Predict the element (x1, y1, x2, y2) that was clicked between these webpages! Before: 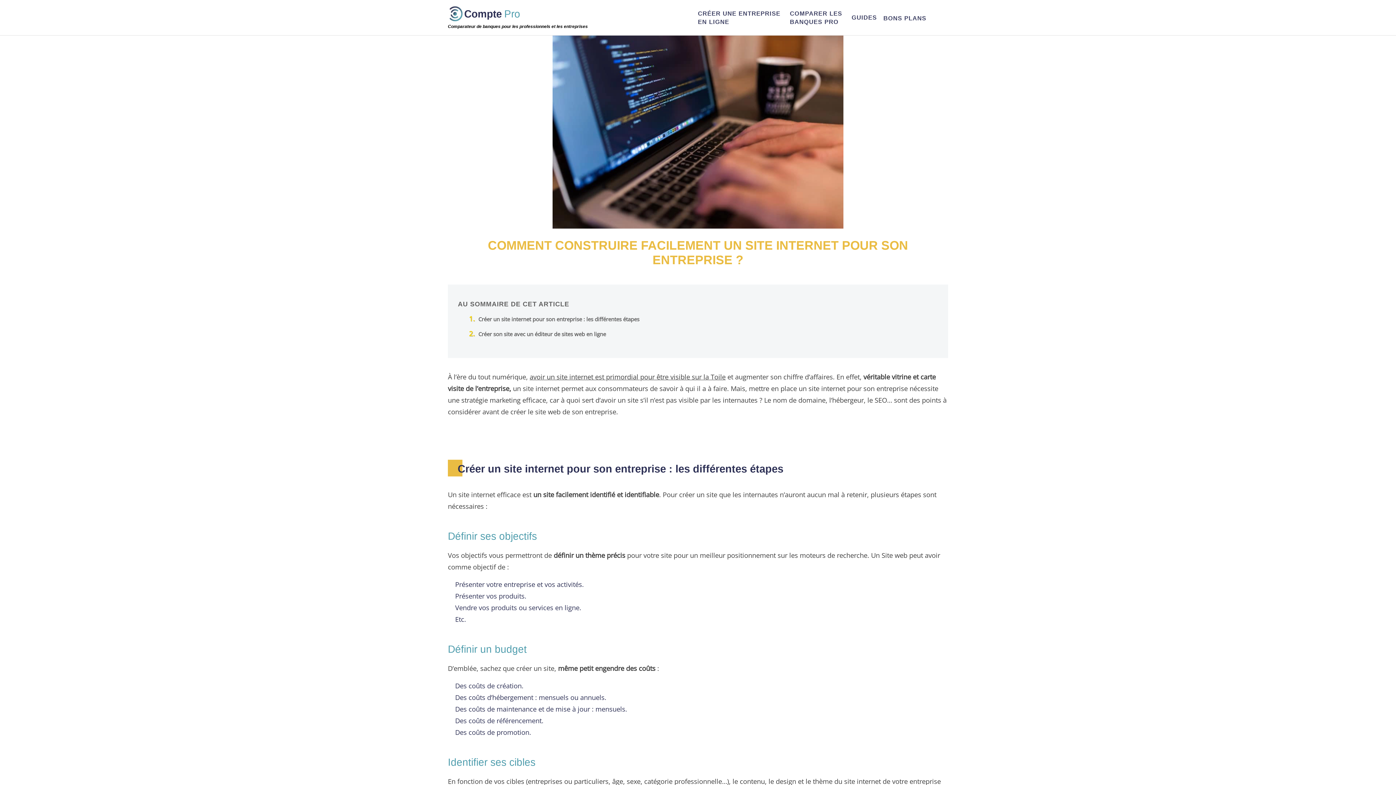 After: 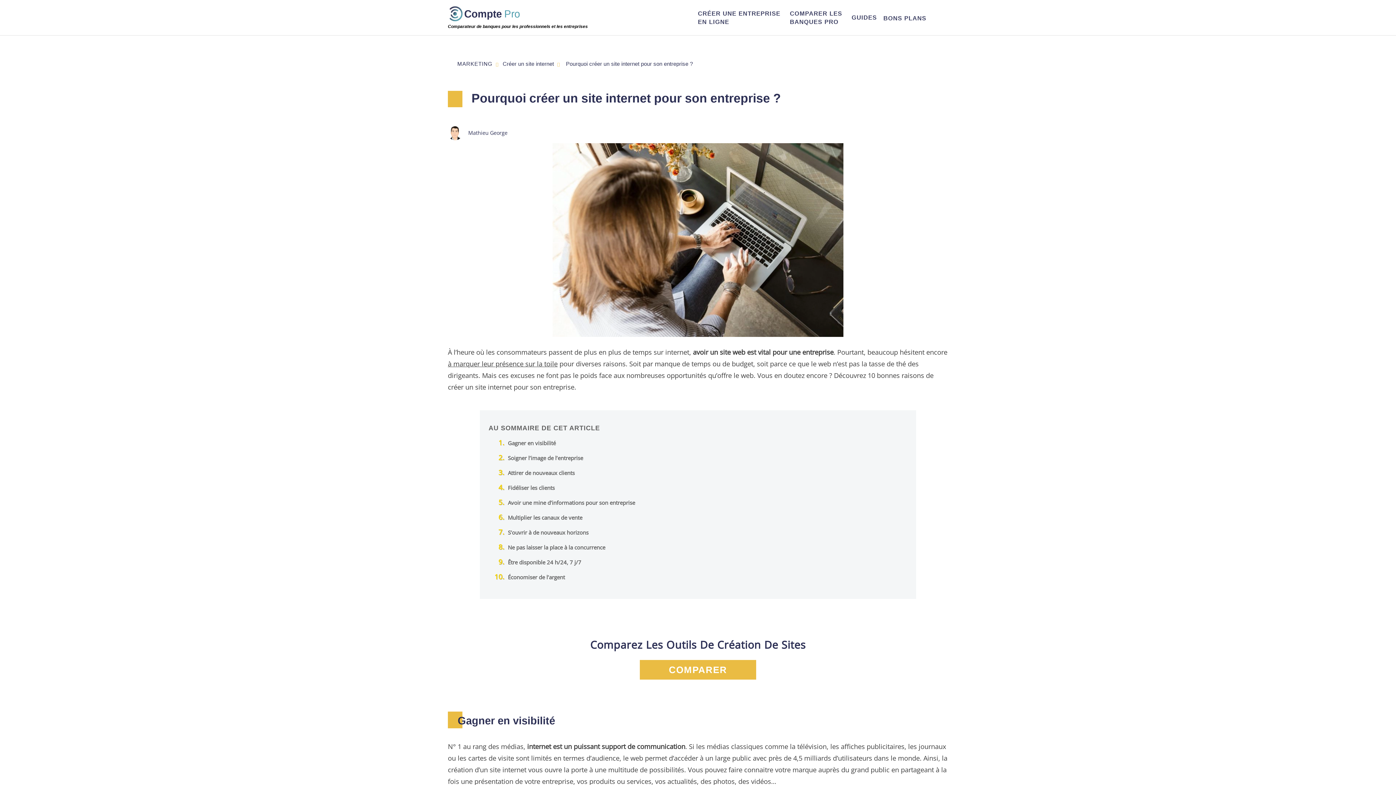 Action: bbox: (529, 372, 725, 381) label: avoir un site internet est primordial pour être visible sur la Toile